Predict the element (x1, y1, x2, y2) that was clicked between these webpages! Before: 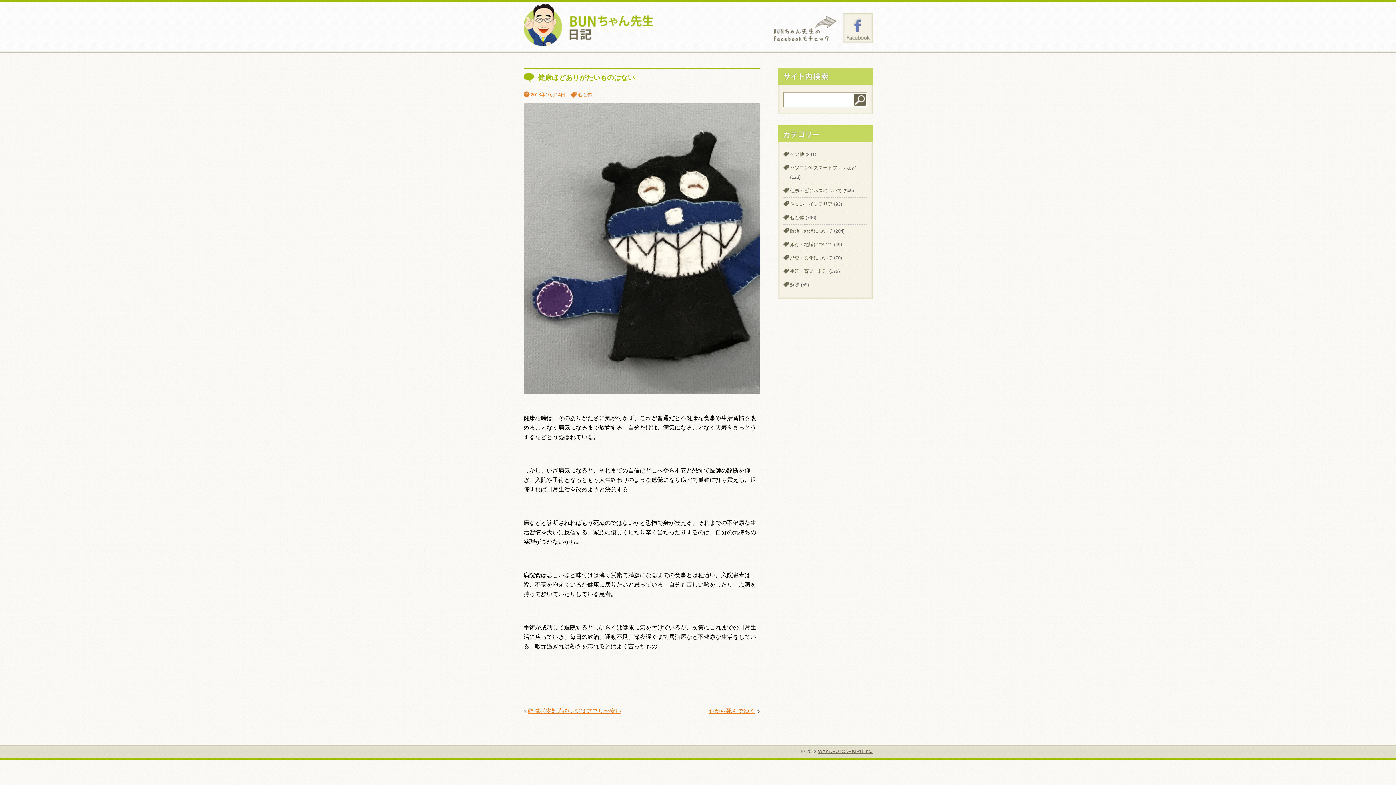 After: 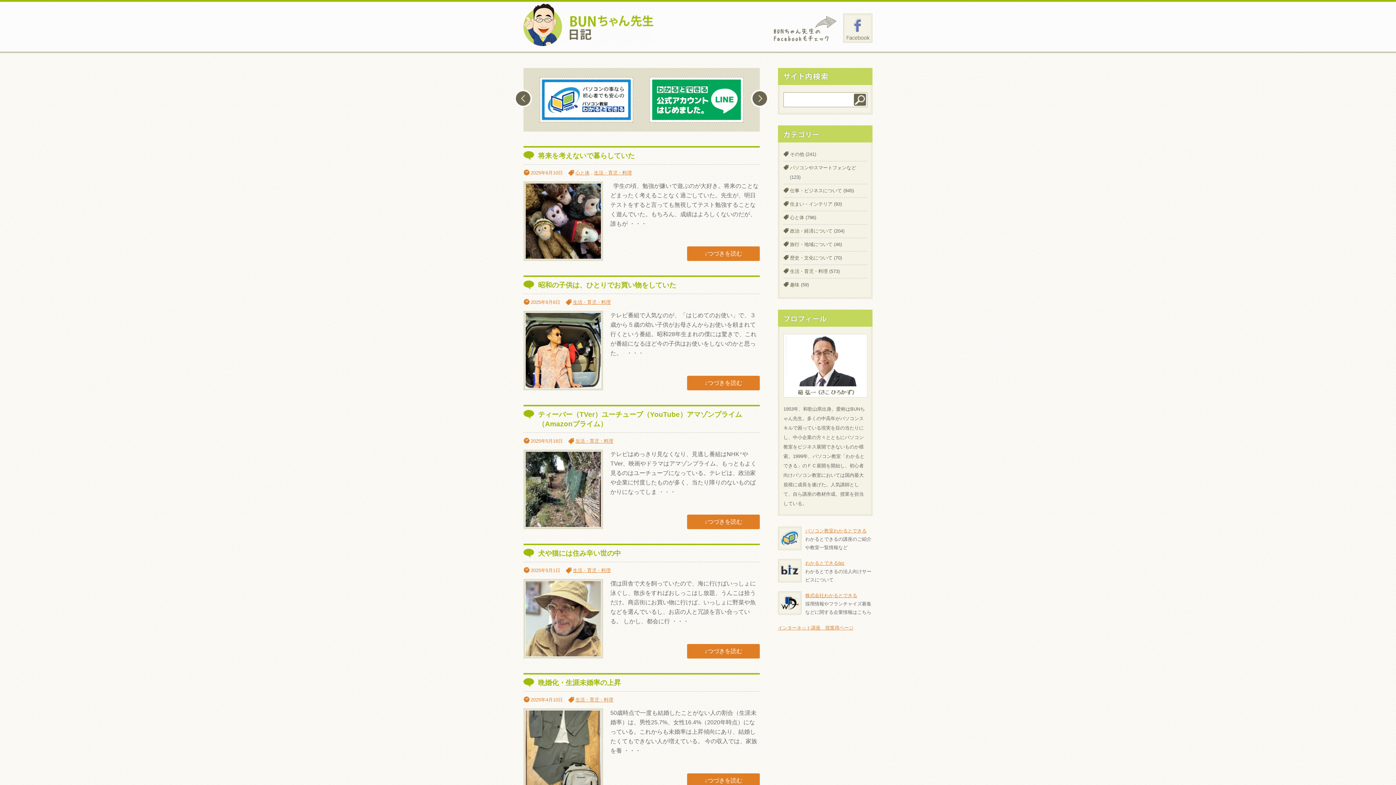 Action: label: 生活・育児・料理 bbox: (790, 268, 828, 274)